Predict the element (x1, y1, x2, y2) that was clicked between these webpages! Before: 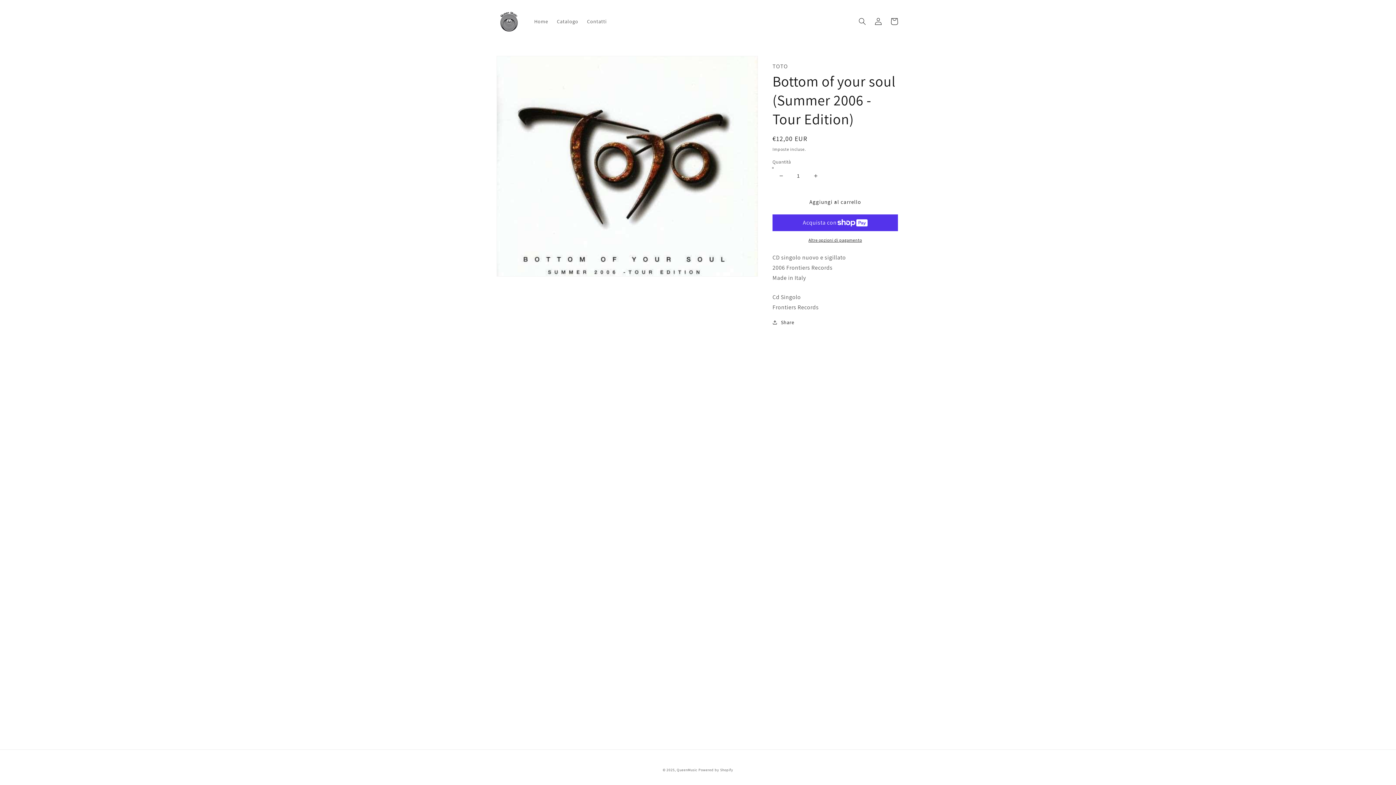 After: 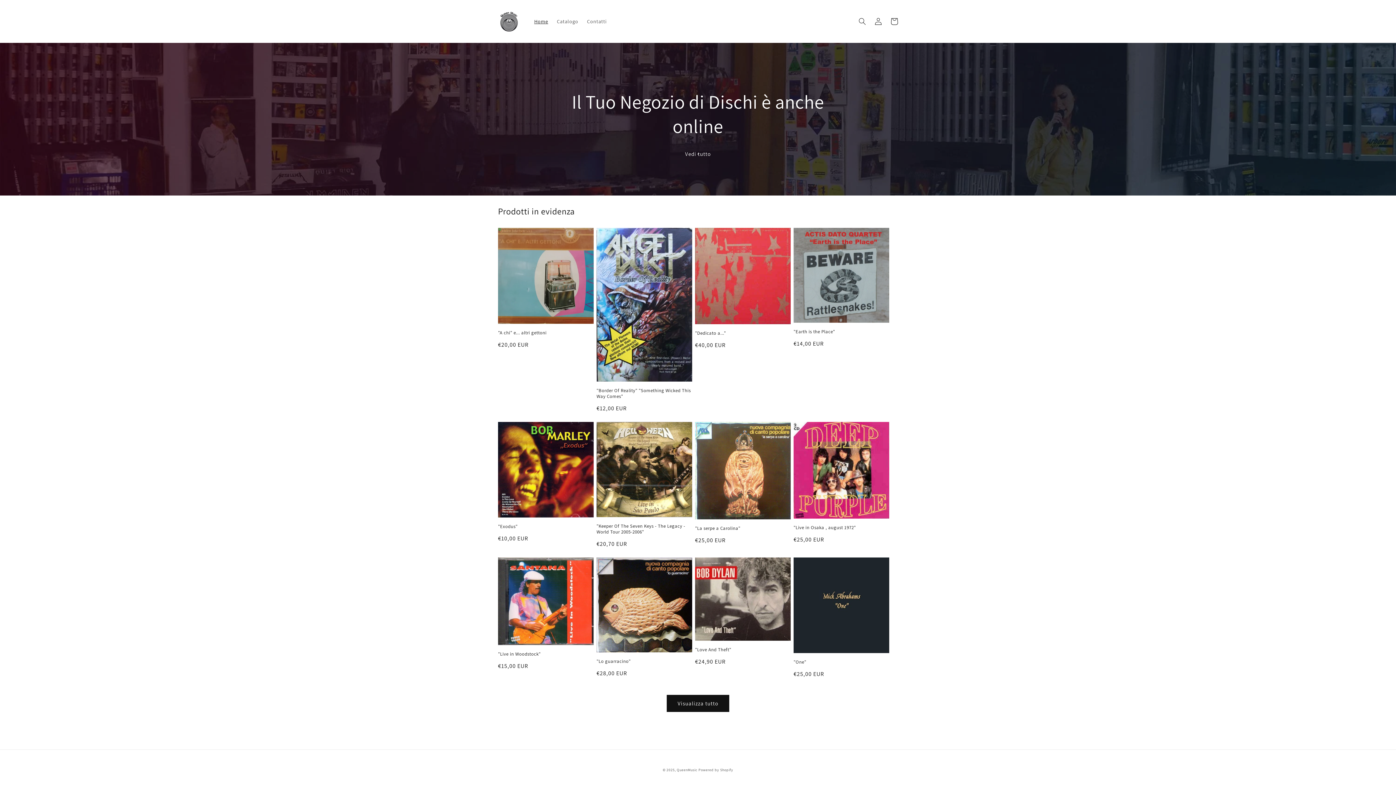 Action: label: QueenMusic bbox: (676, 768, 697, 772)